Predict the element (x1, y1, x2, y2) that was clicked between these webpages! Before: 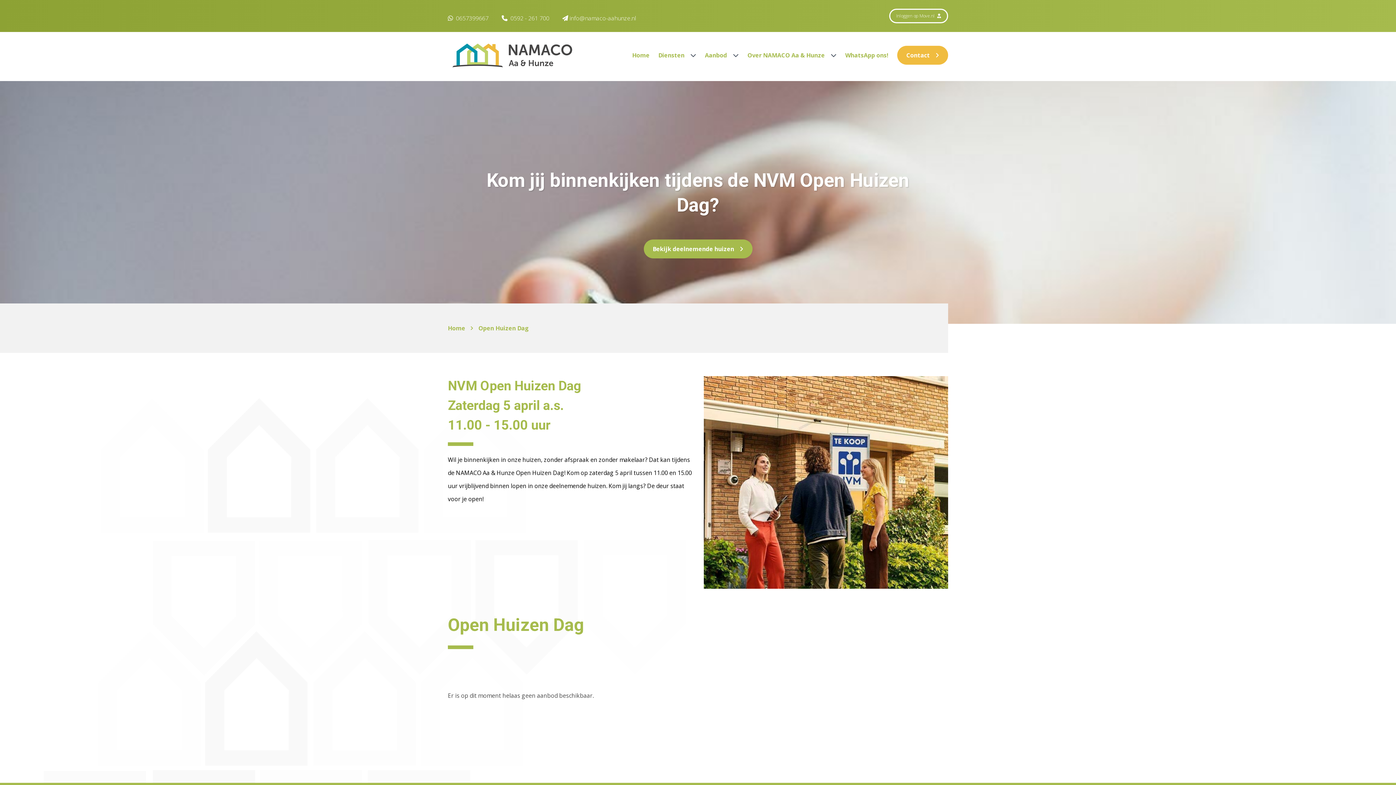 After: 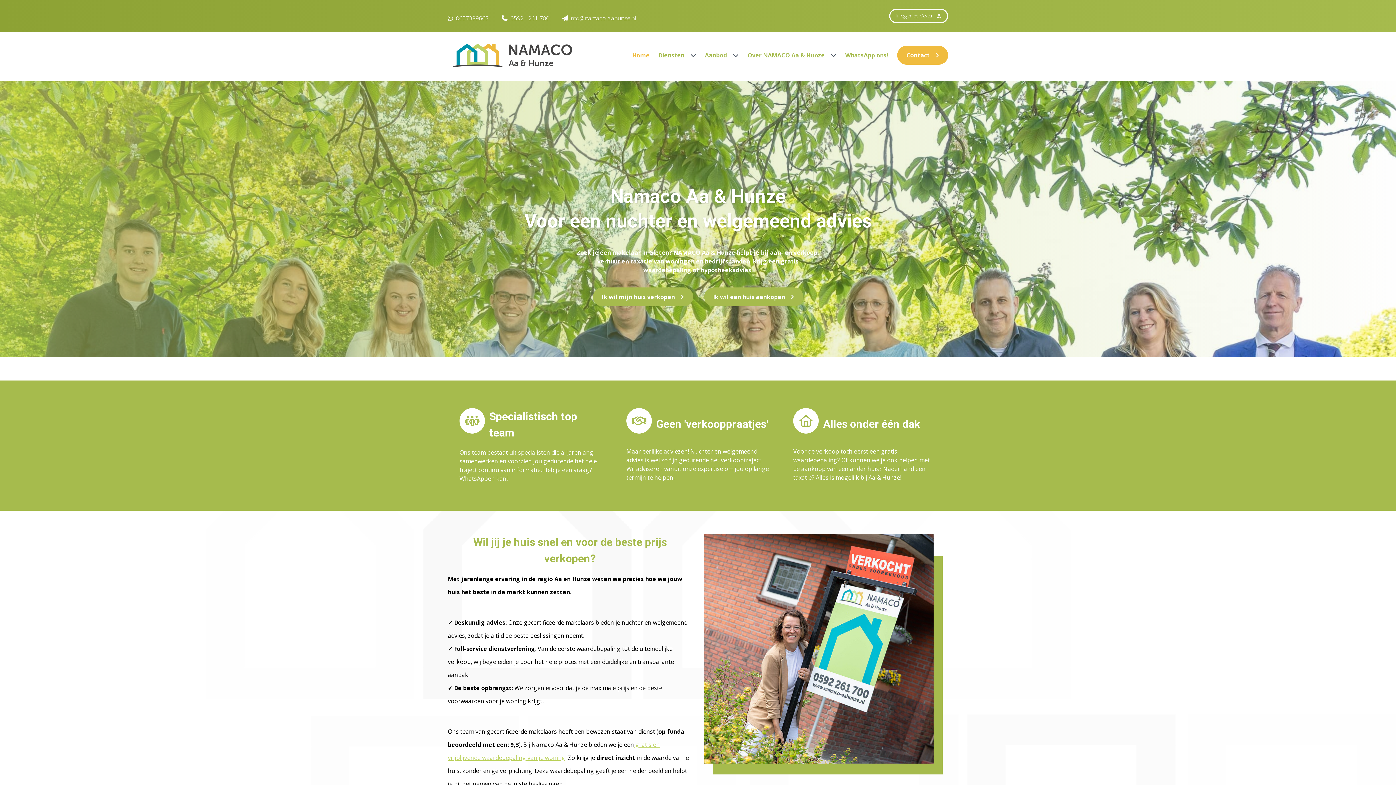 Action: bbox: (632, 51, 649, 59) label: Home